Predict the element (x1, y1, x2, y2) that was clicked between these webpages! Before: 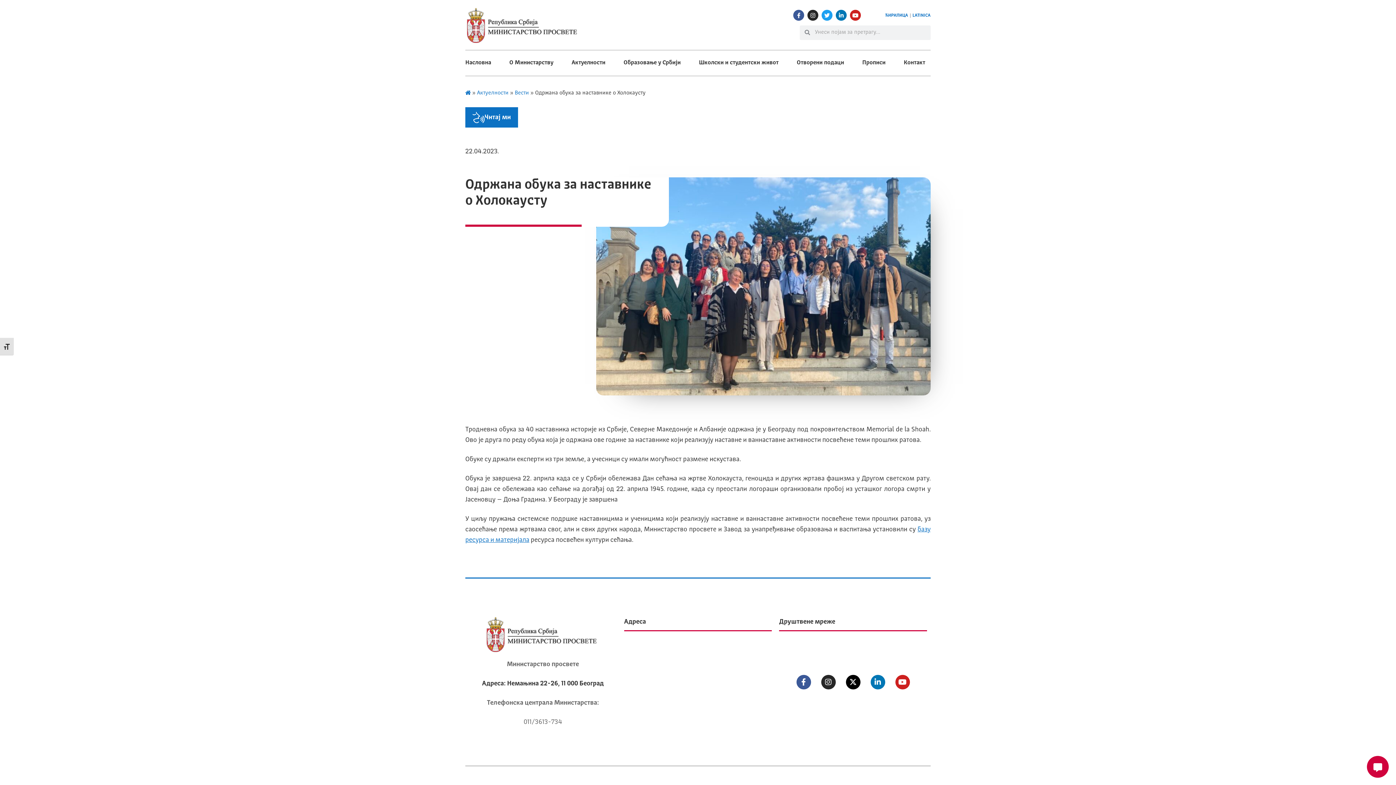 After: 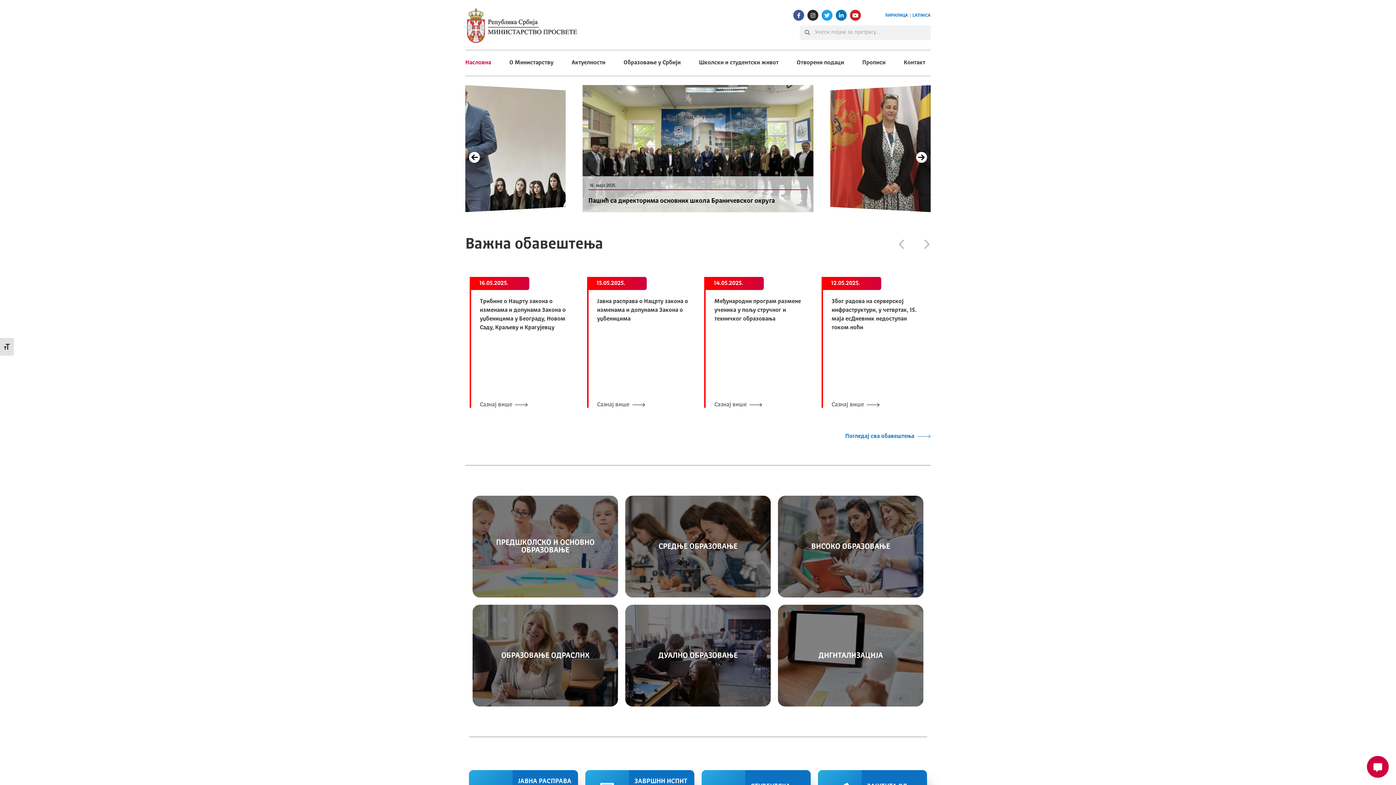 Action: bbox: (465, 90, 470, 96)